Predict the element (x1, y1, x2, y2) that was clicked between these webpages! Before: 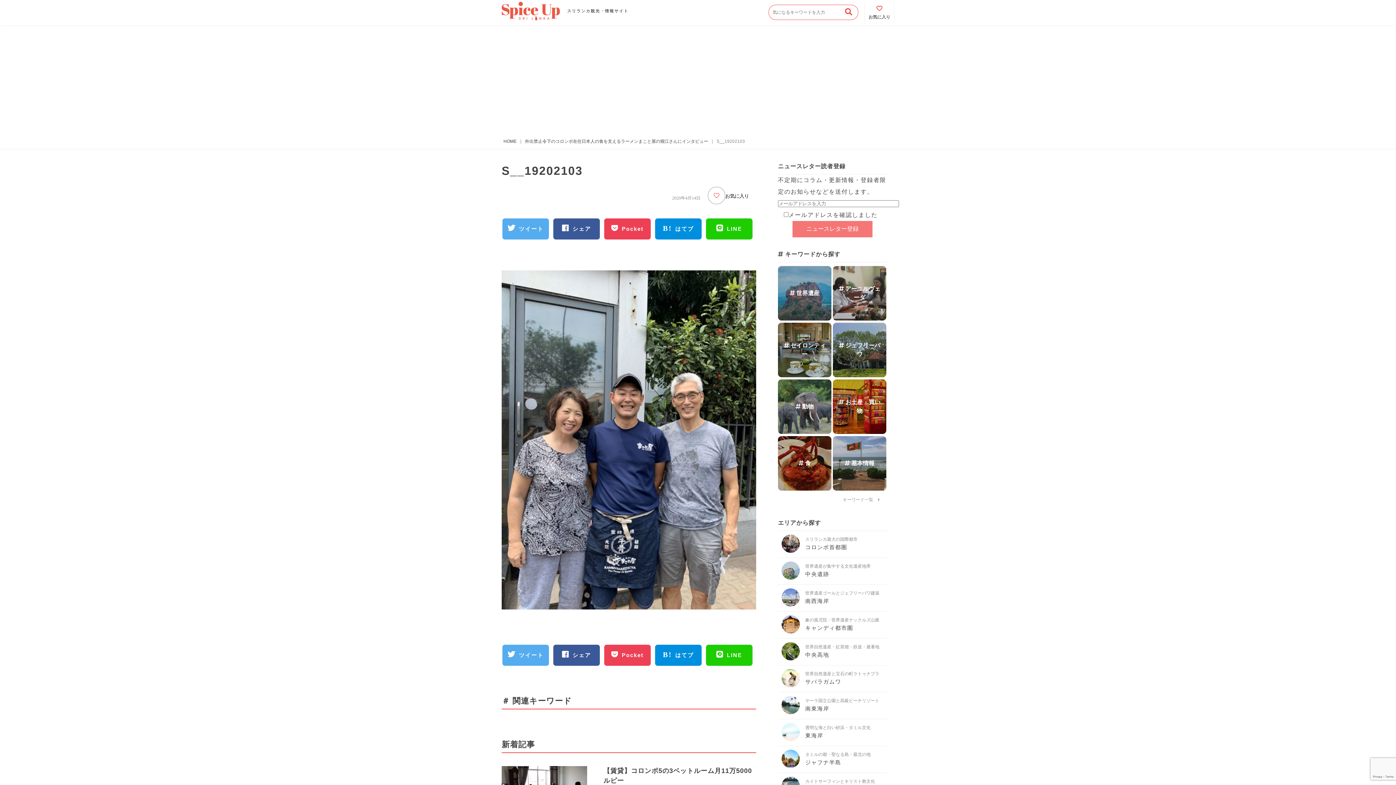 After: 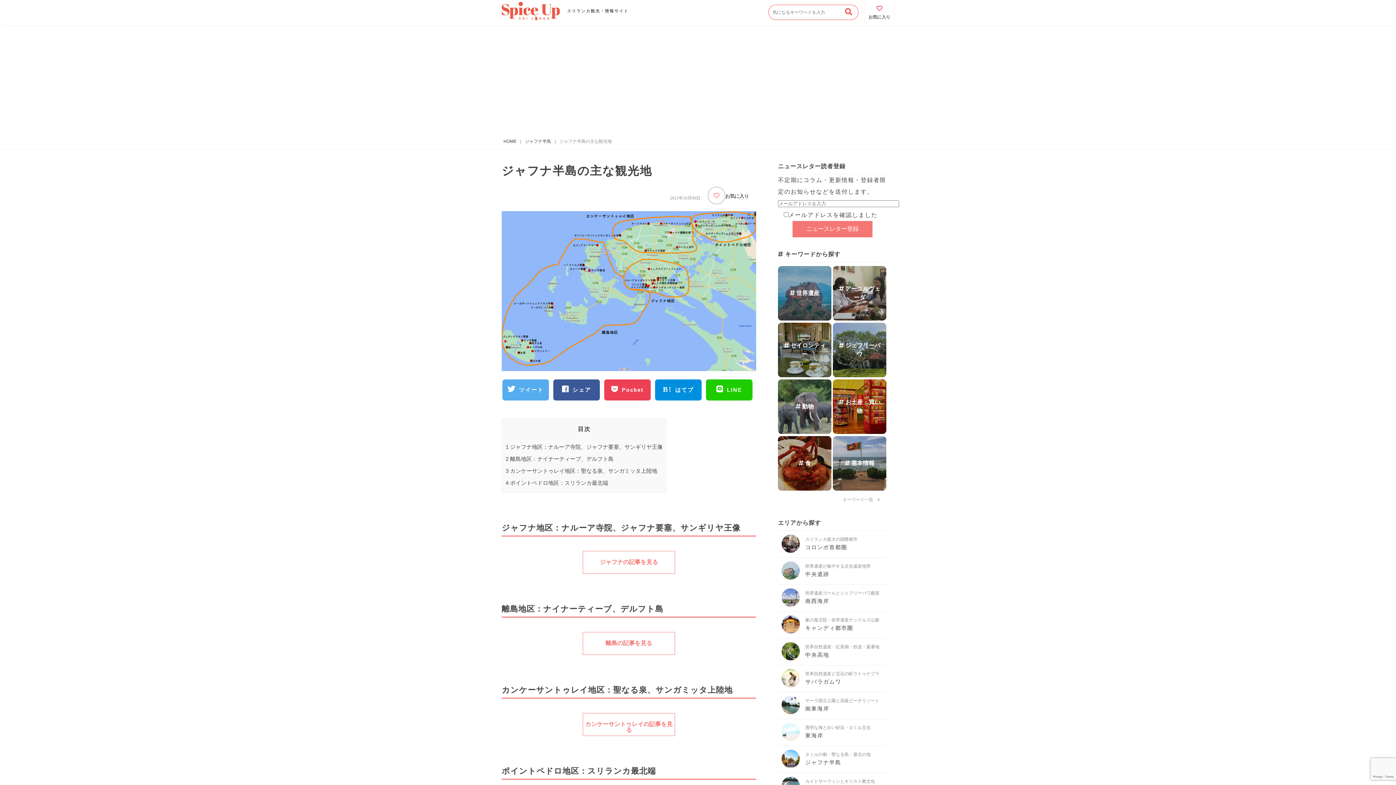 Action: label: タミルの都・聖なる島・最北の地

ジャフナ半島 bbox: (781, 763, 805, 769)